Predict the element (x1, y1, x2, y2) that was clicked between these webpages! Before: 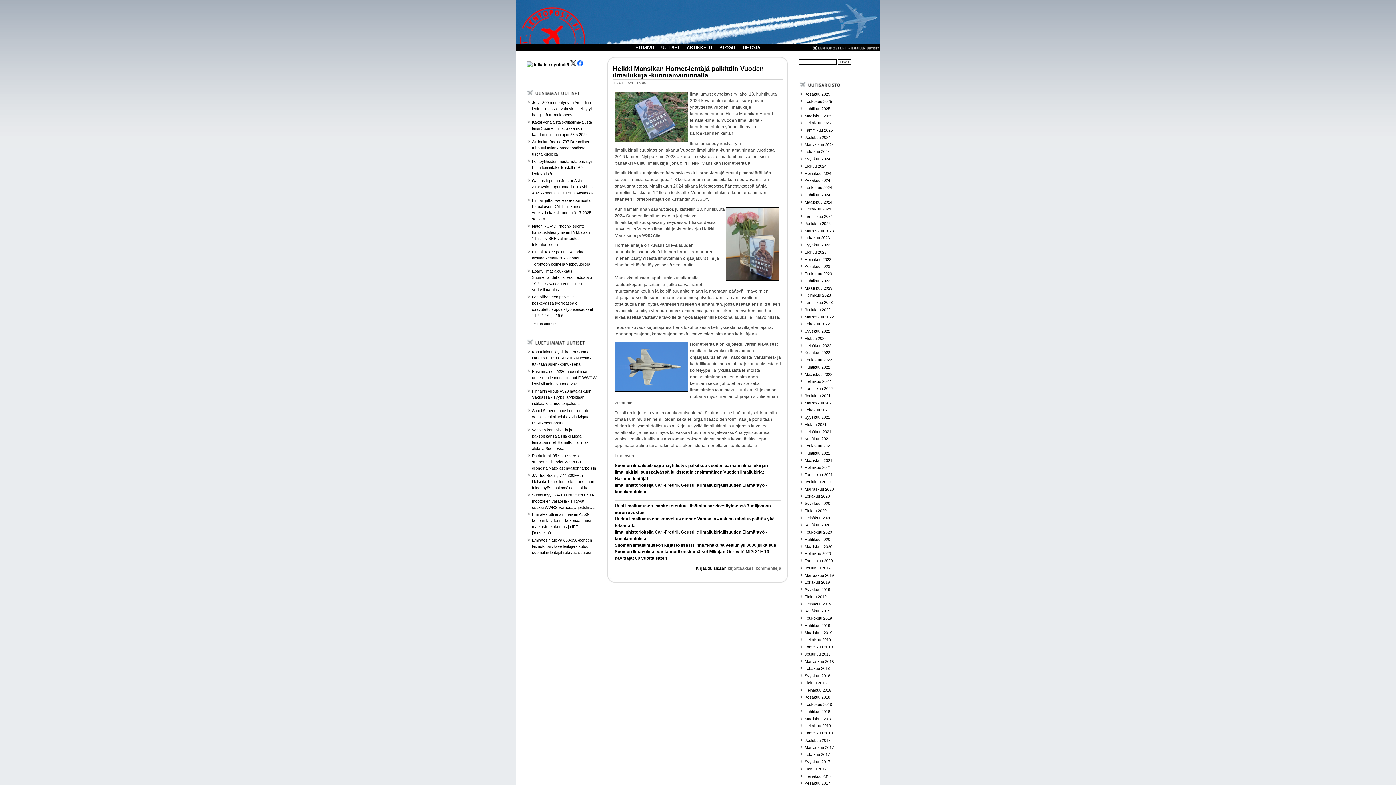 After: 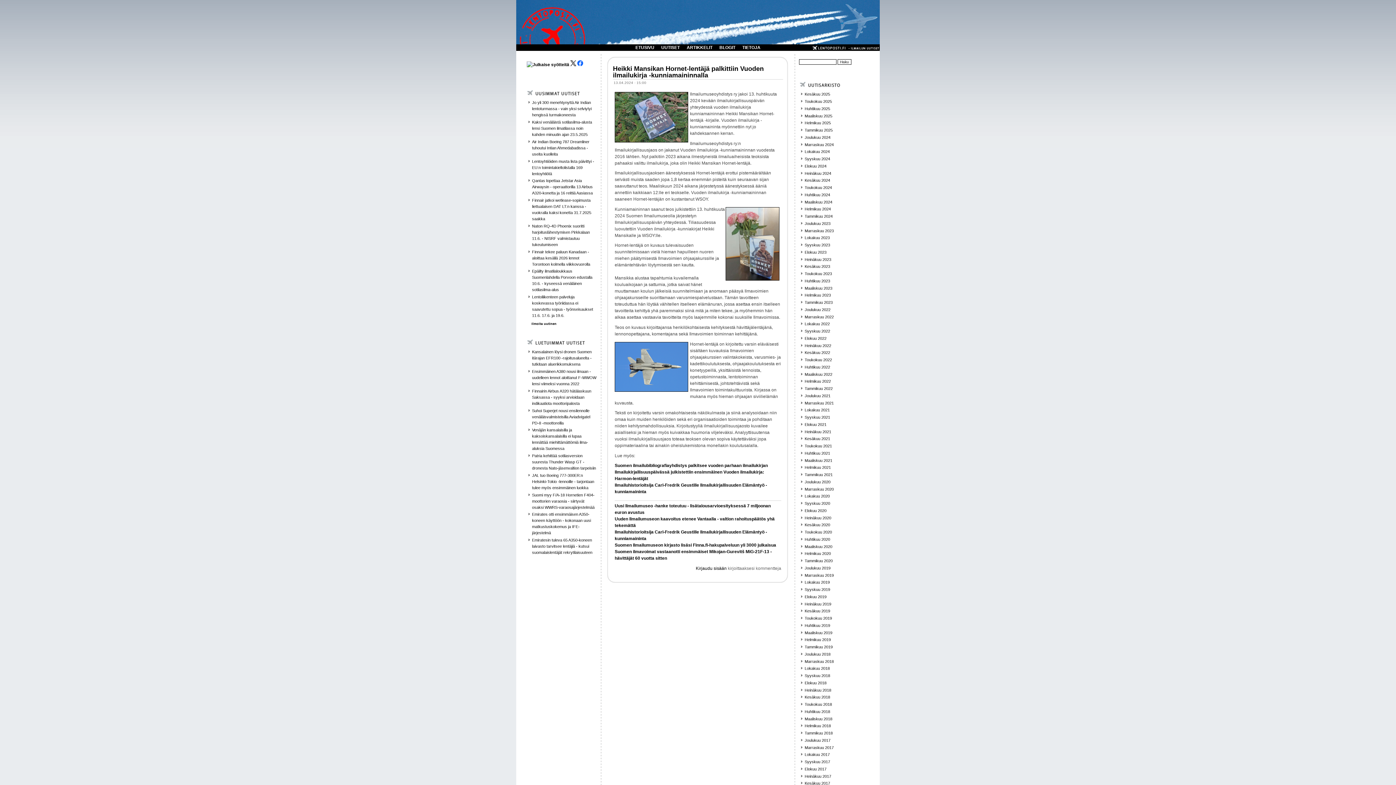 Action: bbox: (613, 65, 764, 78) label: Heikki Mansikan Hornet-lentäjä palkittiin Vuoden ilmailukirja -kunniamaininnalla